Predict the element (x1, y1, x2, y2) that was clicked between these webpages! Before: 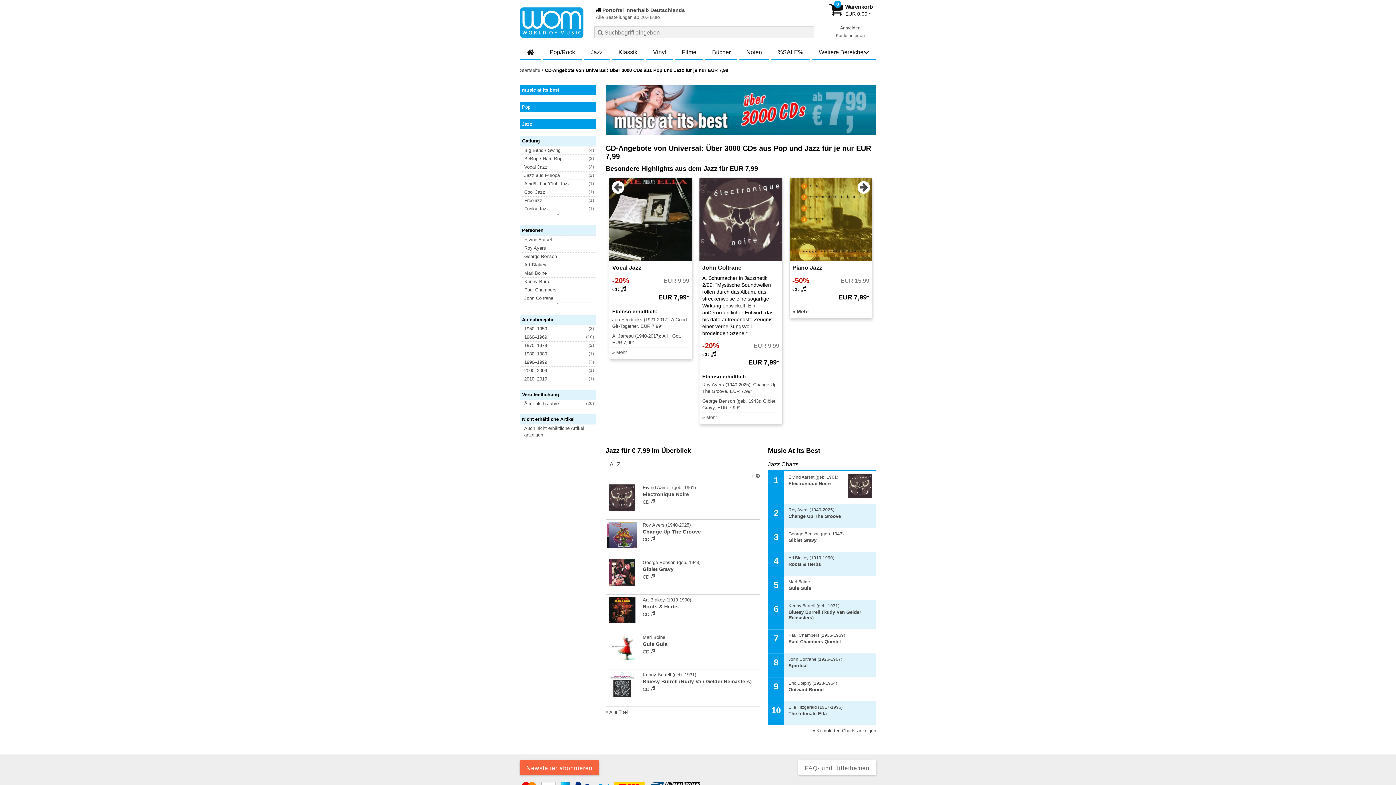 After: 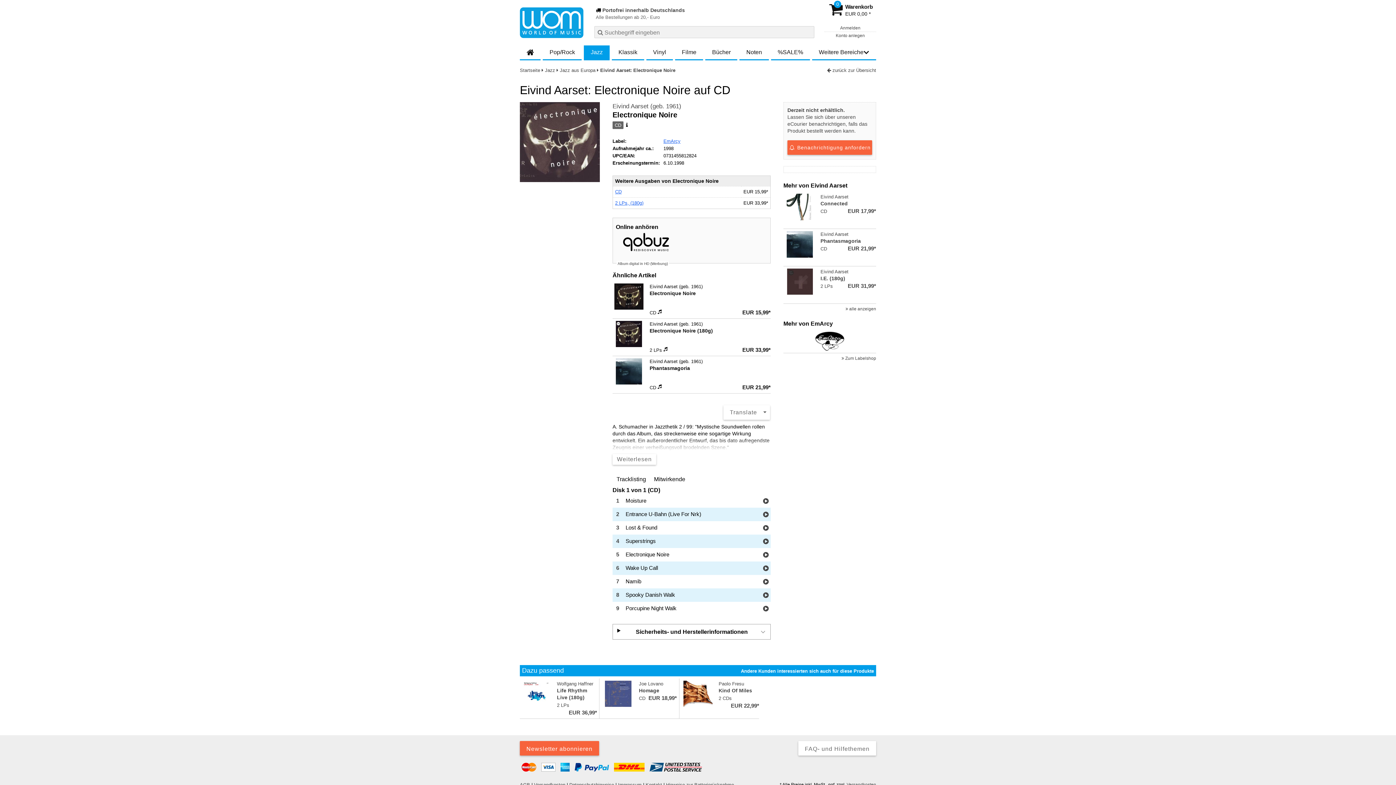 Action: bbox: (522, 235, 596, 244) label: Eivind Aarset